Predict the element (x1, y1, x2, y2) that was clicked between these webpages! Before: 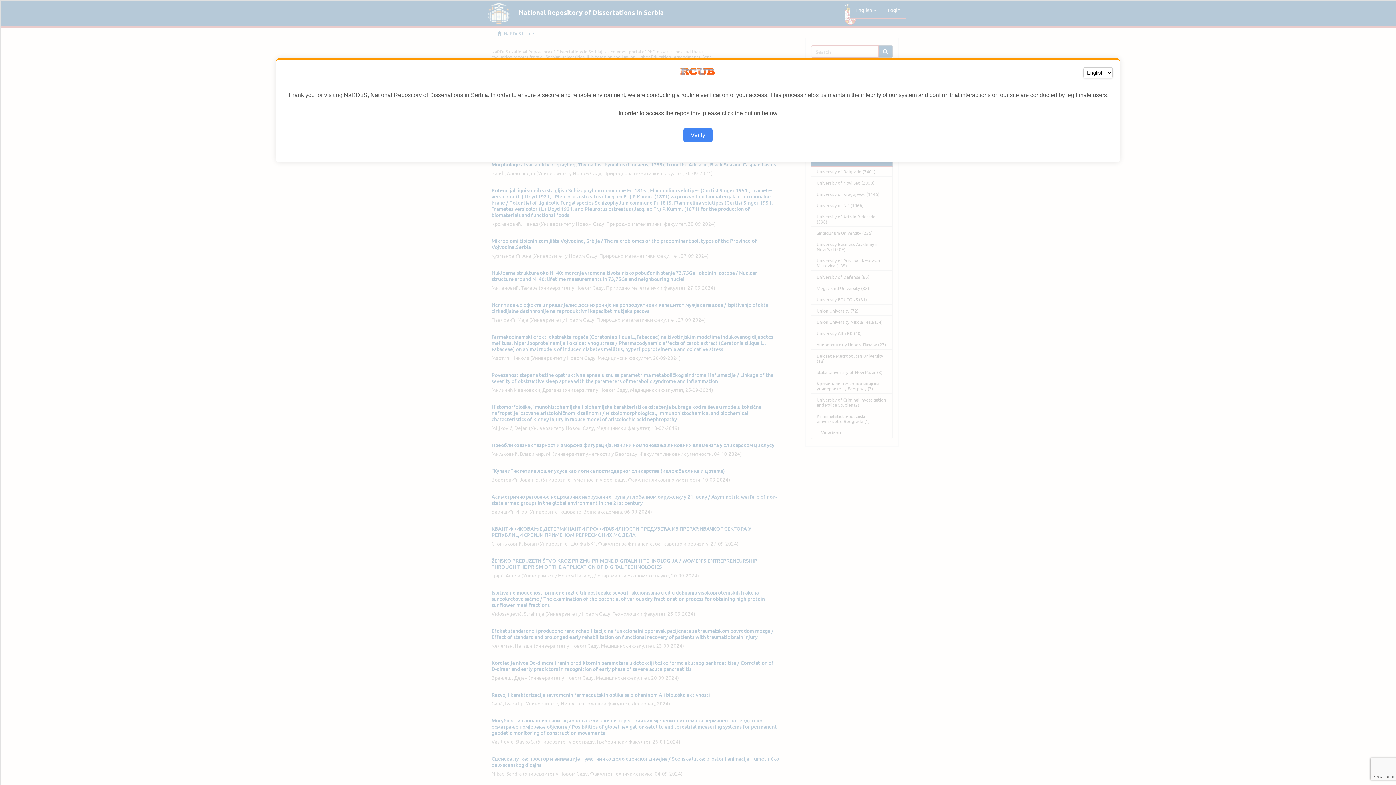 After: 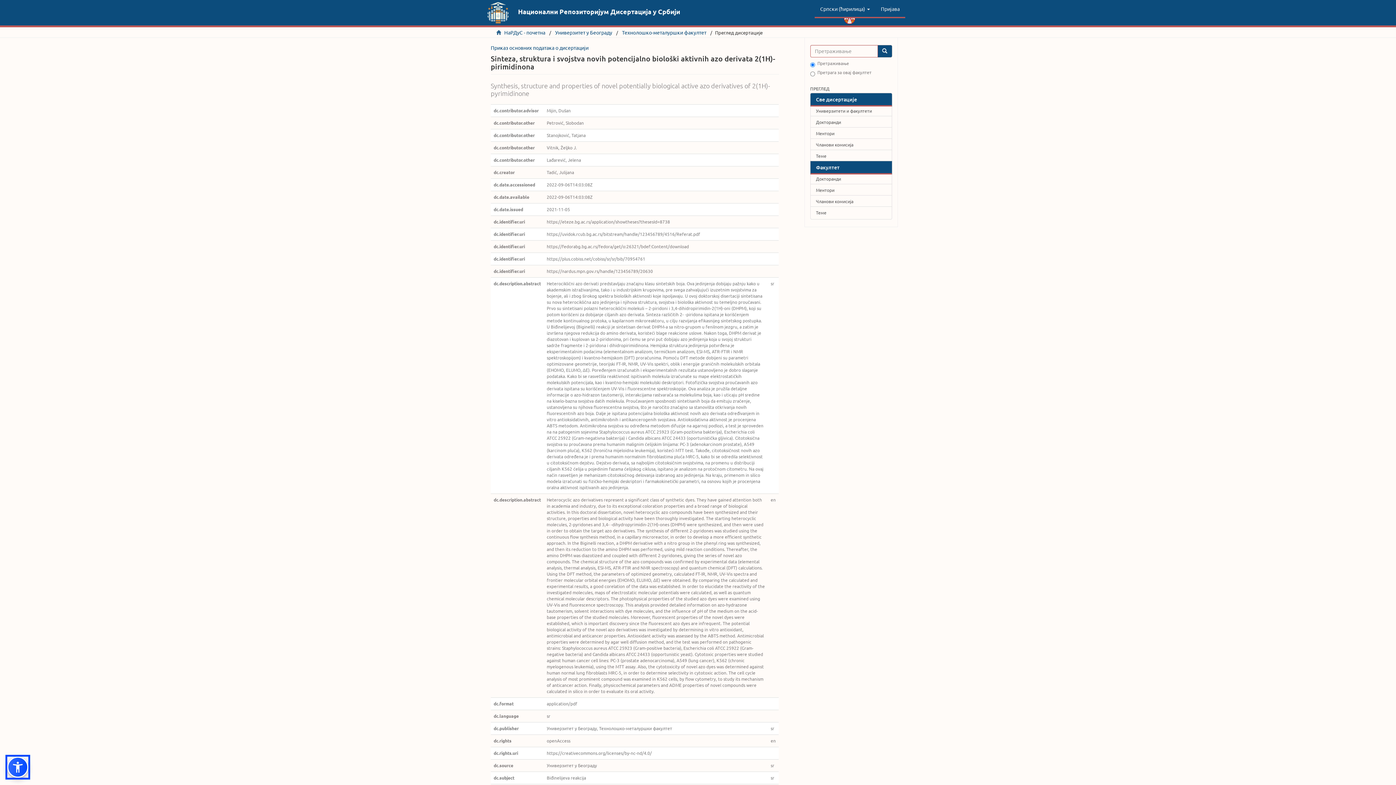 Action: bbox: (683, 128, 712, 142) label: Verify